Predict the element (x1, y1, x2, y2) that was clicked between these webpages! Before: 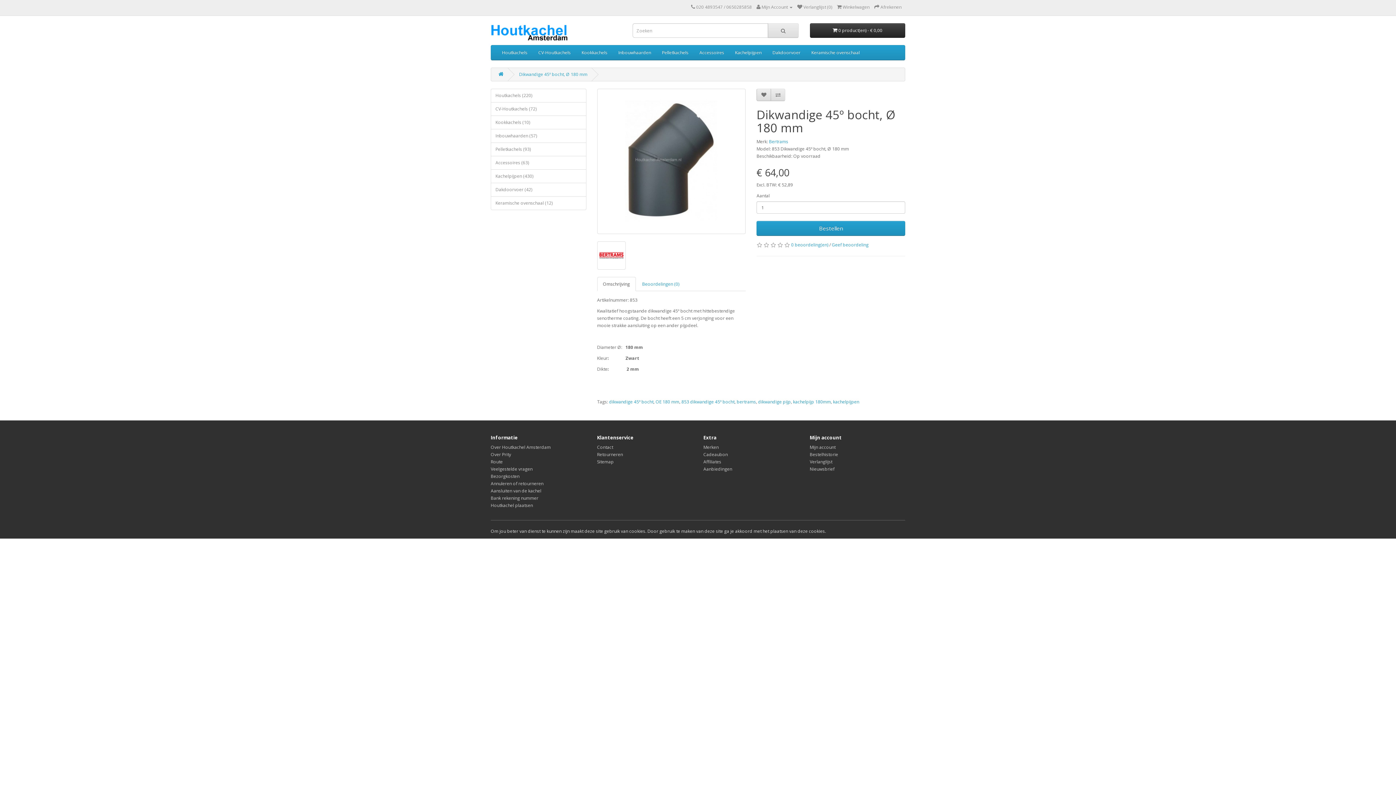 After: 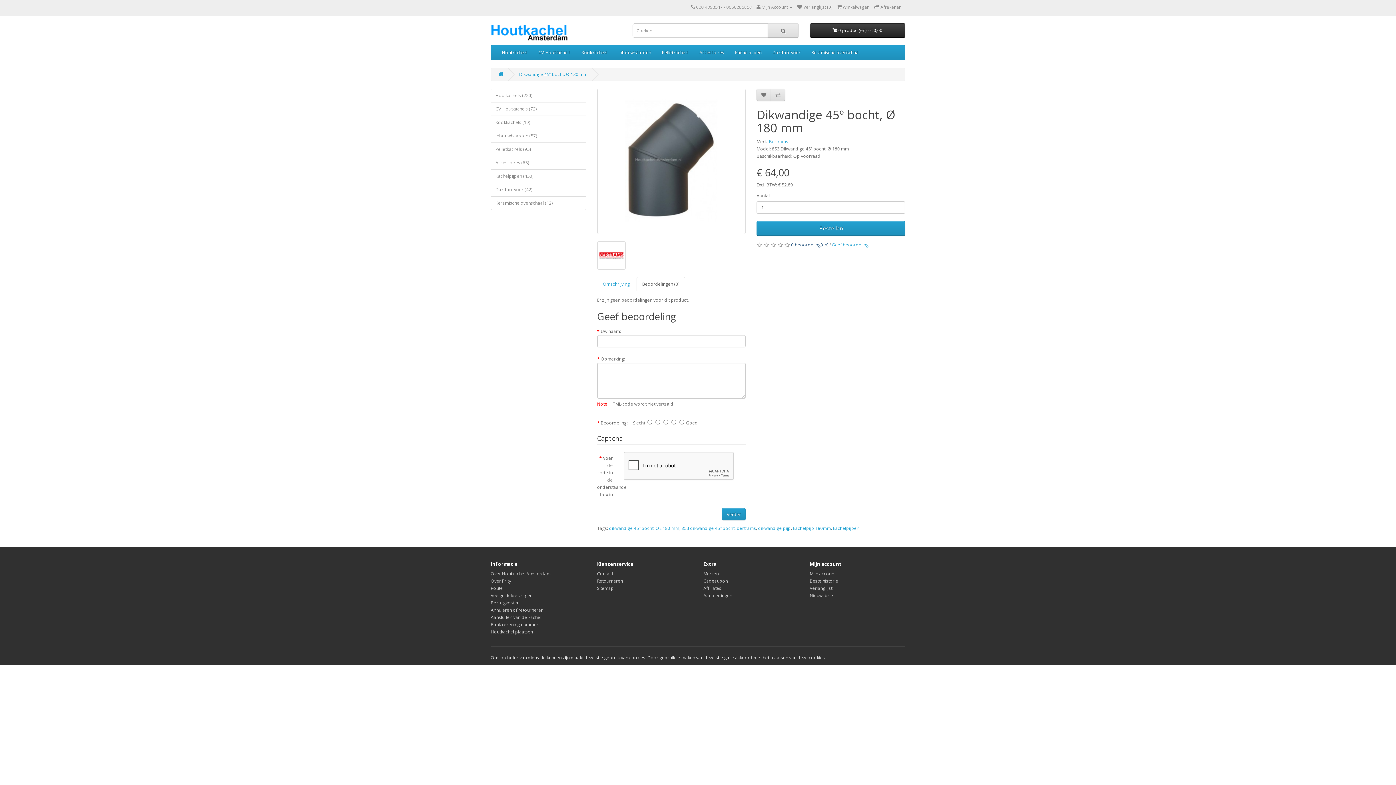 Action: label: 0 beoordeling(en) bbox: (791, 241, 828, 248)